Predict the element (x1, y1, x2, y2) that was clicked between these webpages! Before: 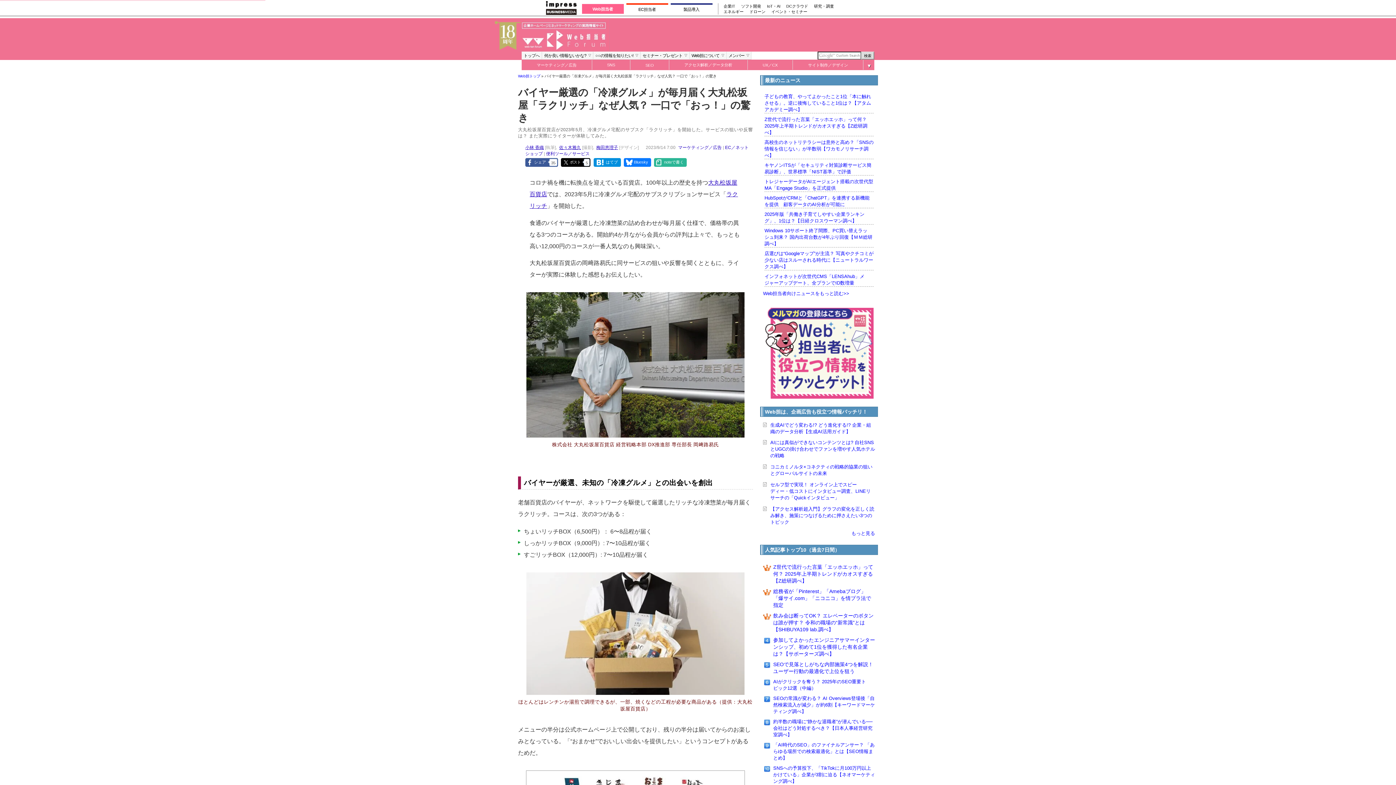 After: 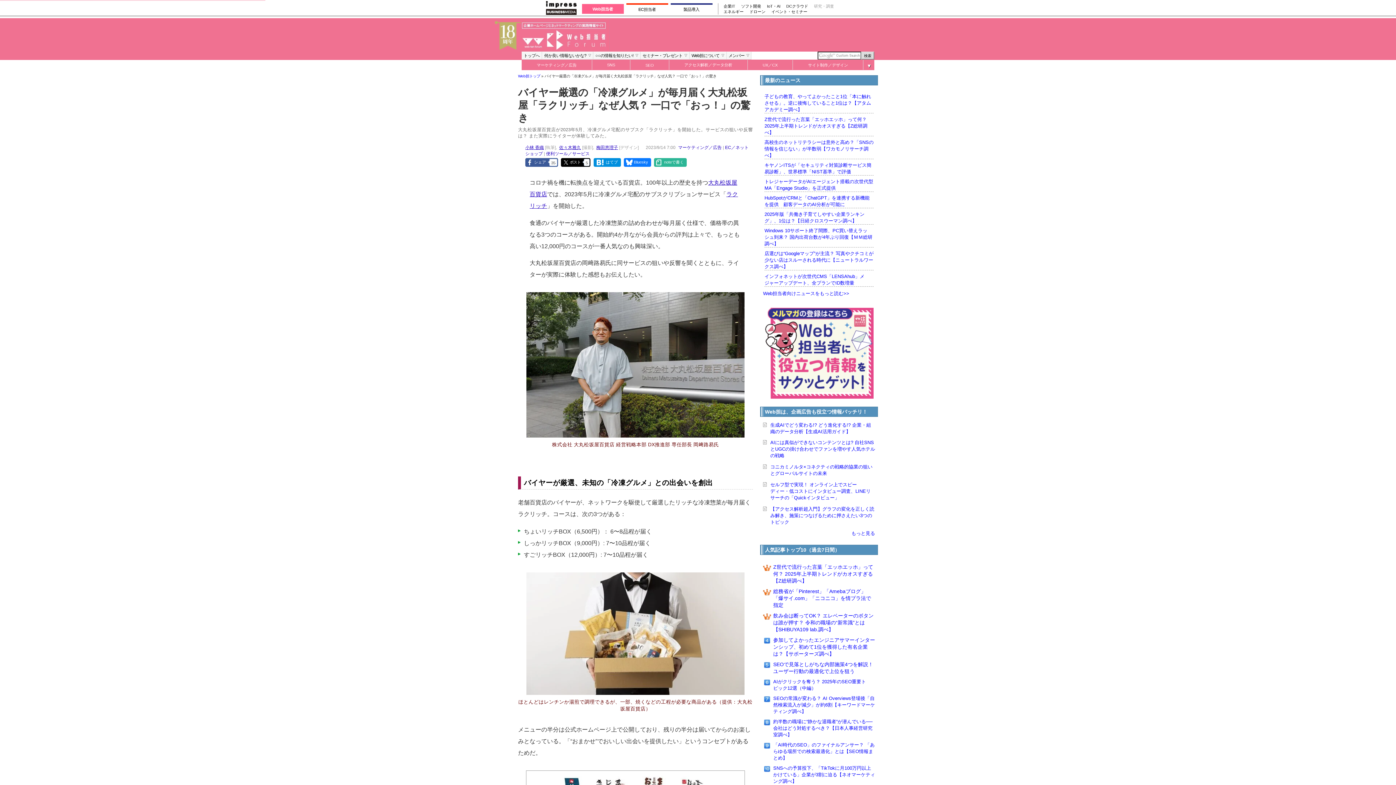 Action: bbox: (814, 3, 834, 8) label: 研究・調査